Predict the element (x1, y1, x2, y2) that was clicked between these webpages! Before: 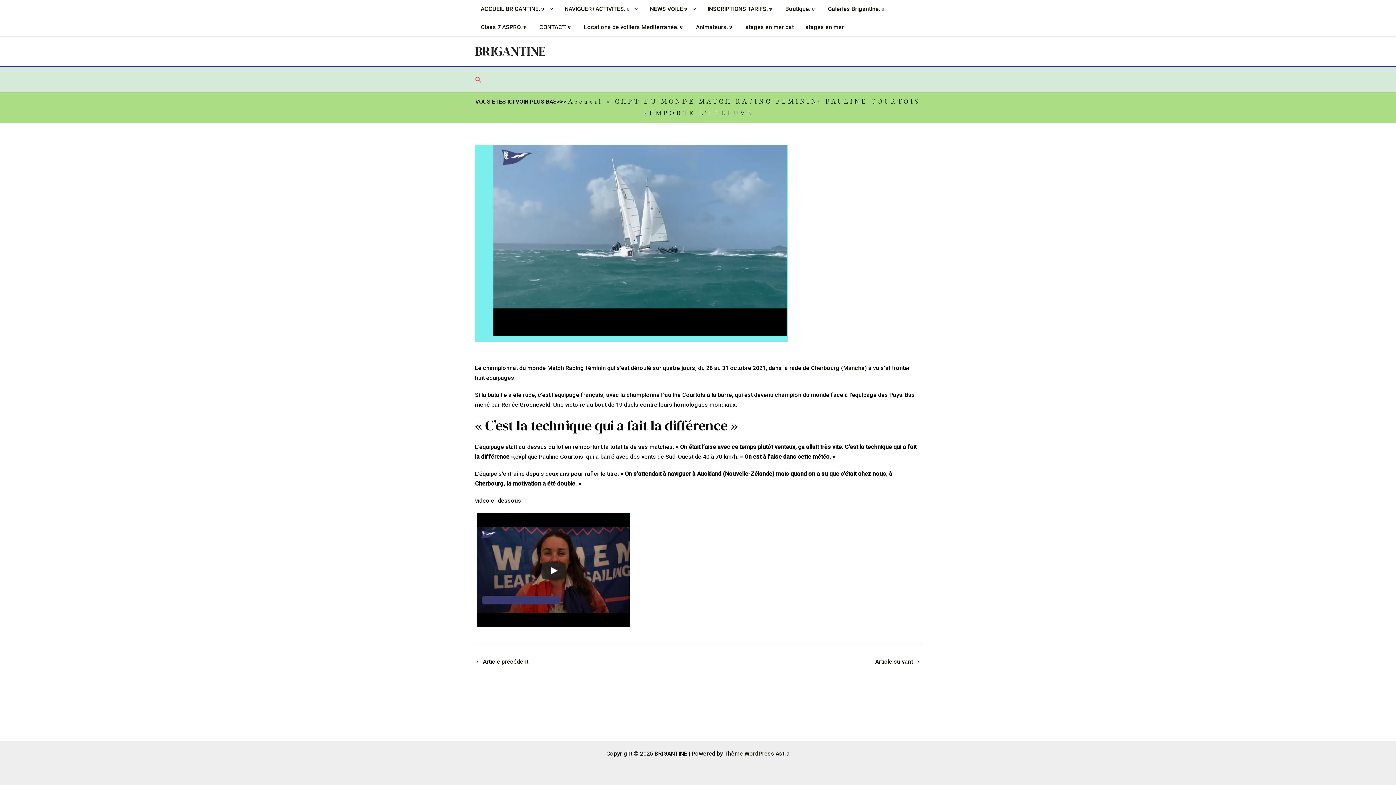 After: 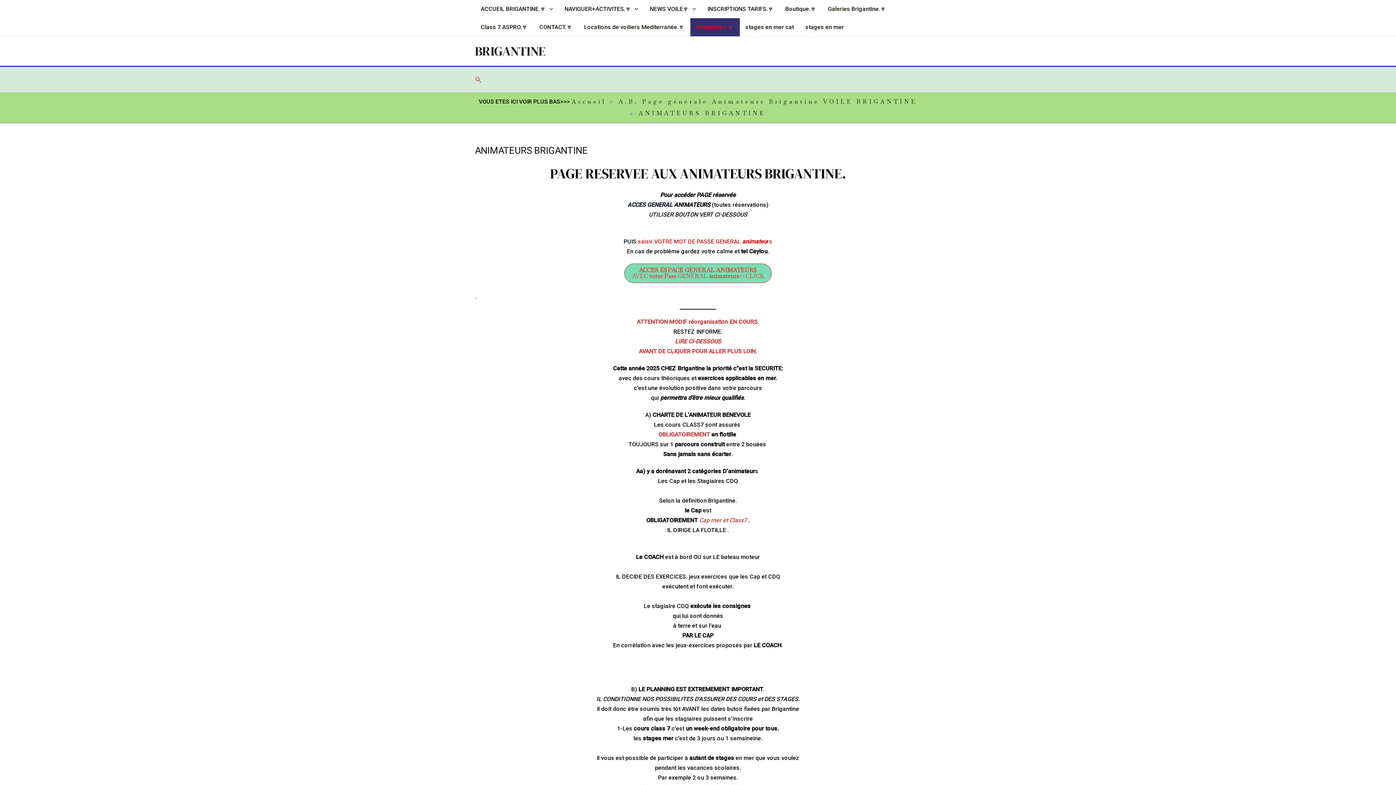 Action: bbox: (690, 18, 739, 36) label: Animateurs.🔽